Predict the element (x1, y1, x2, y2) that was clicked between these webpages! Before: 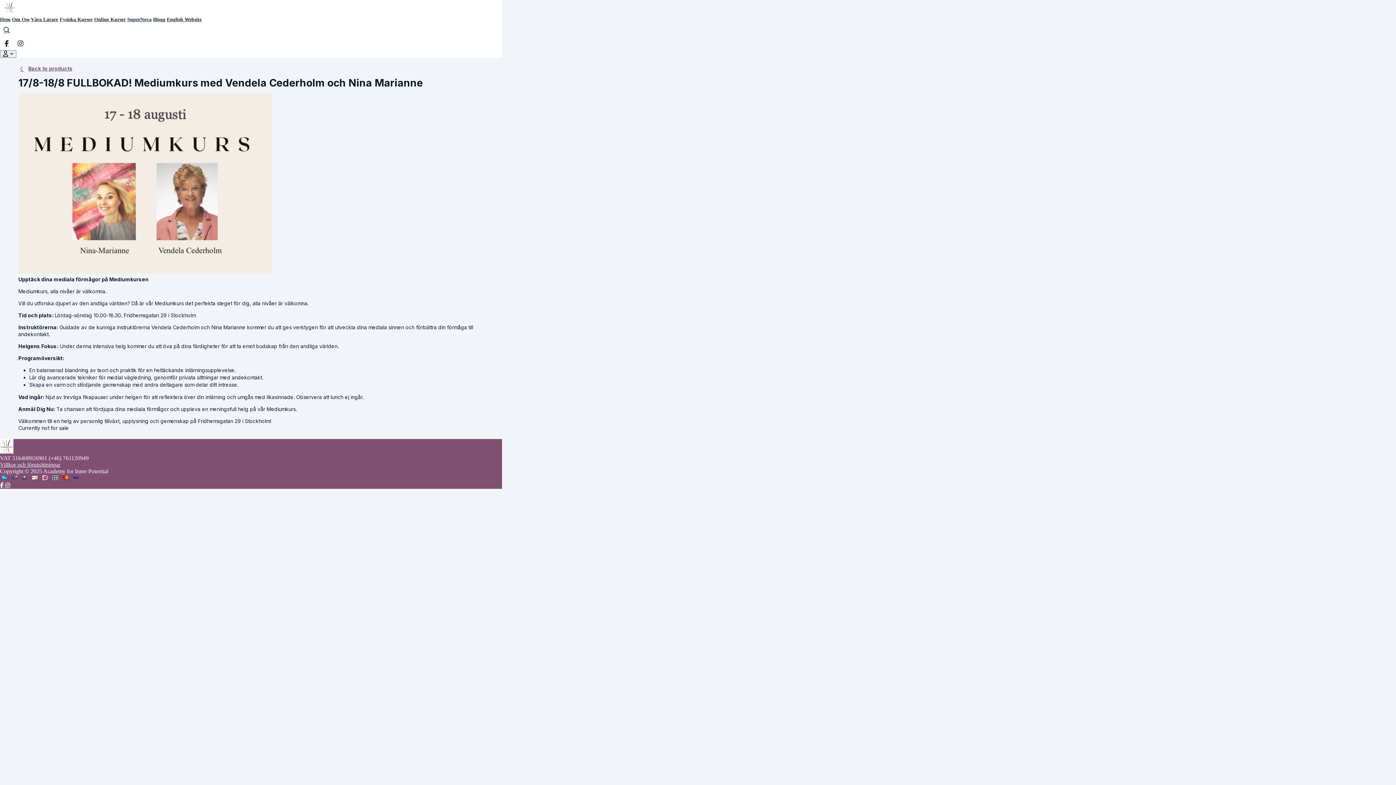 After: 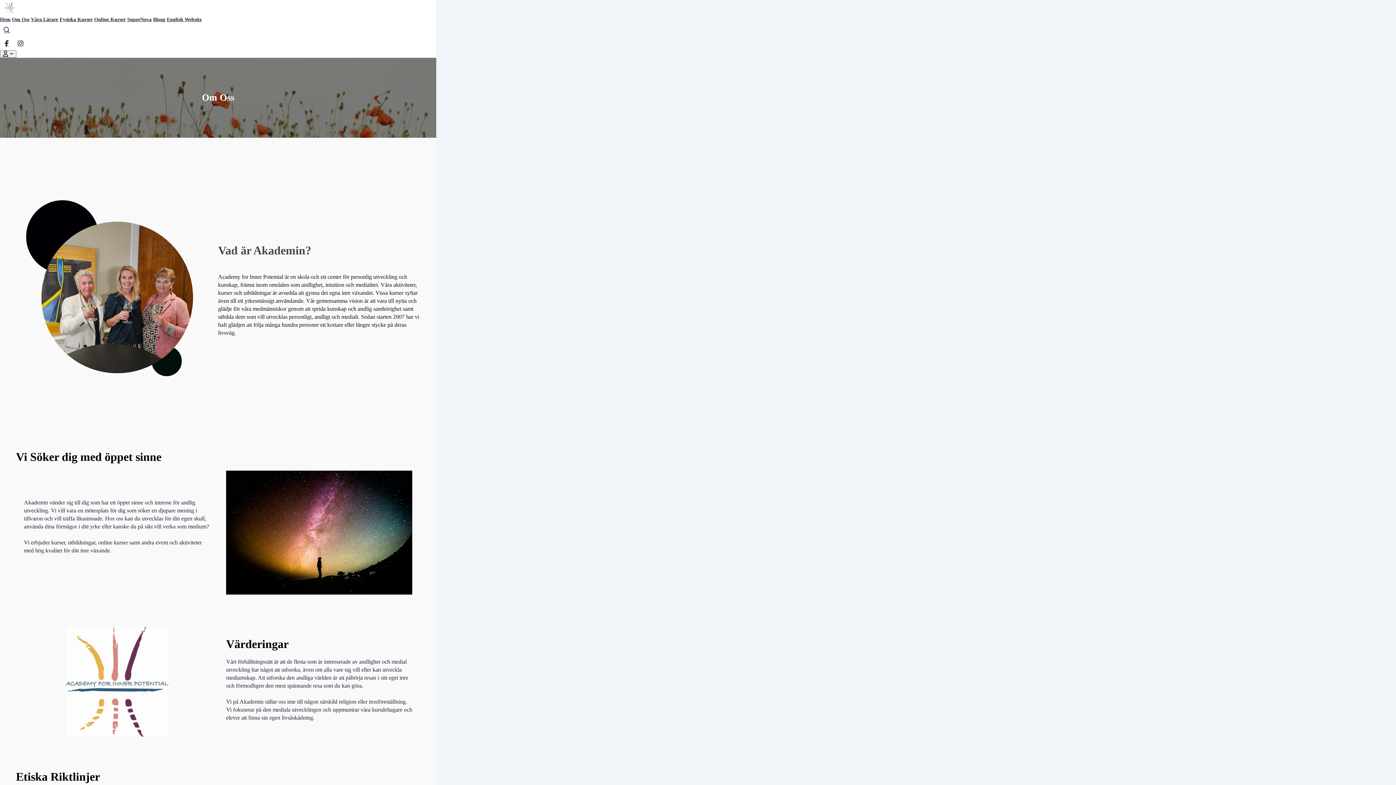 Action: bbox: (12, 16, 29, 23) label: Om Oss